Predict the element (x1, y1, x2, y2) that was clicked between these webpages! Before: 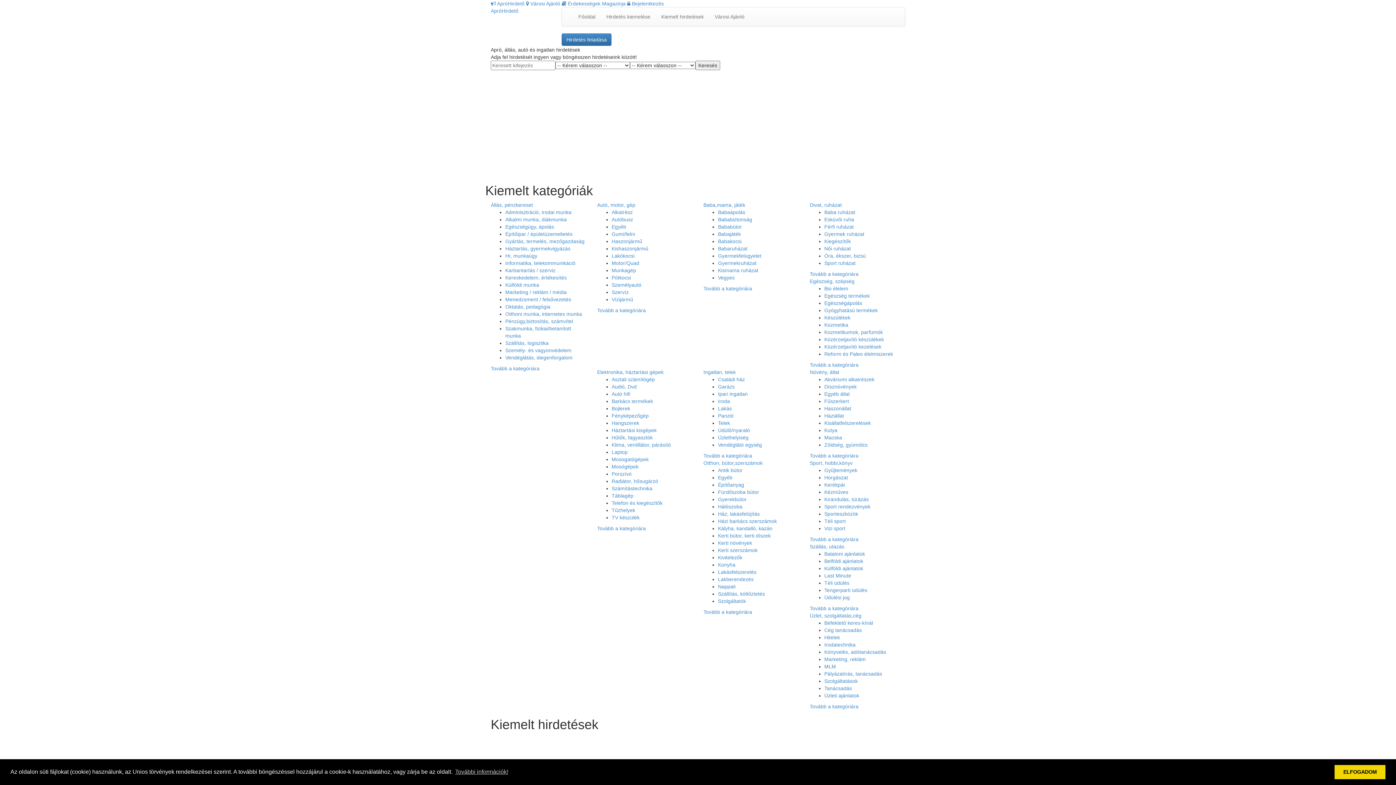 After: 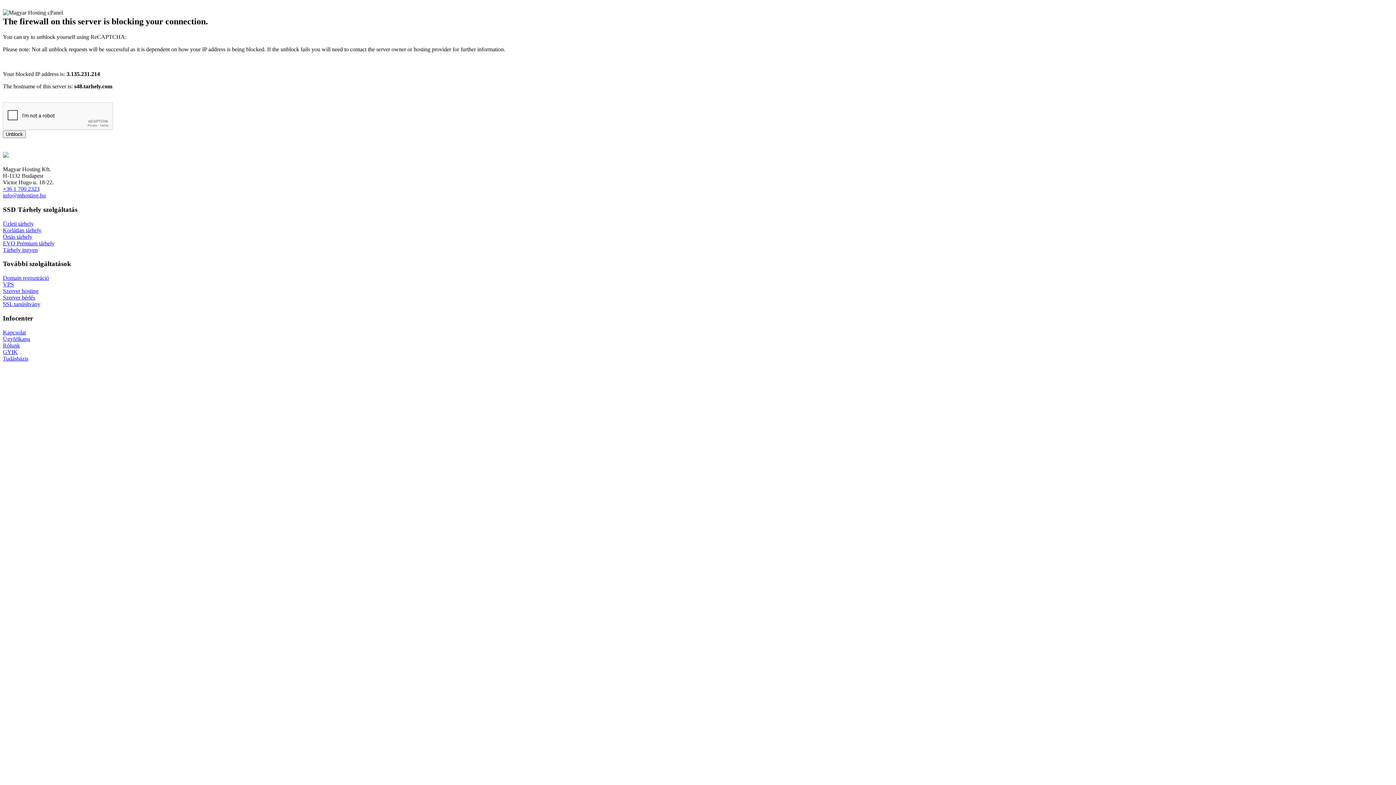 Action: label: Autó, motor, gép bbox: (597, 202, 635, 208)